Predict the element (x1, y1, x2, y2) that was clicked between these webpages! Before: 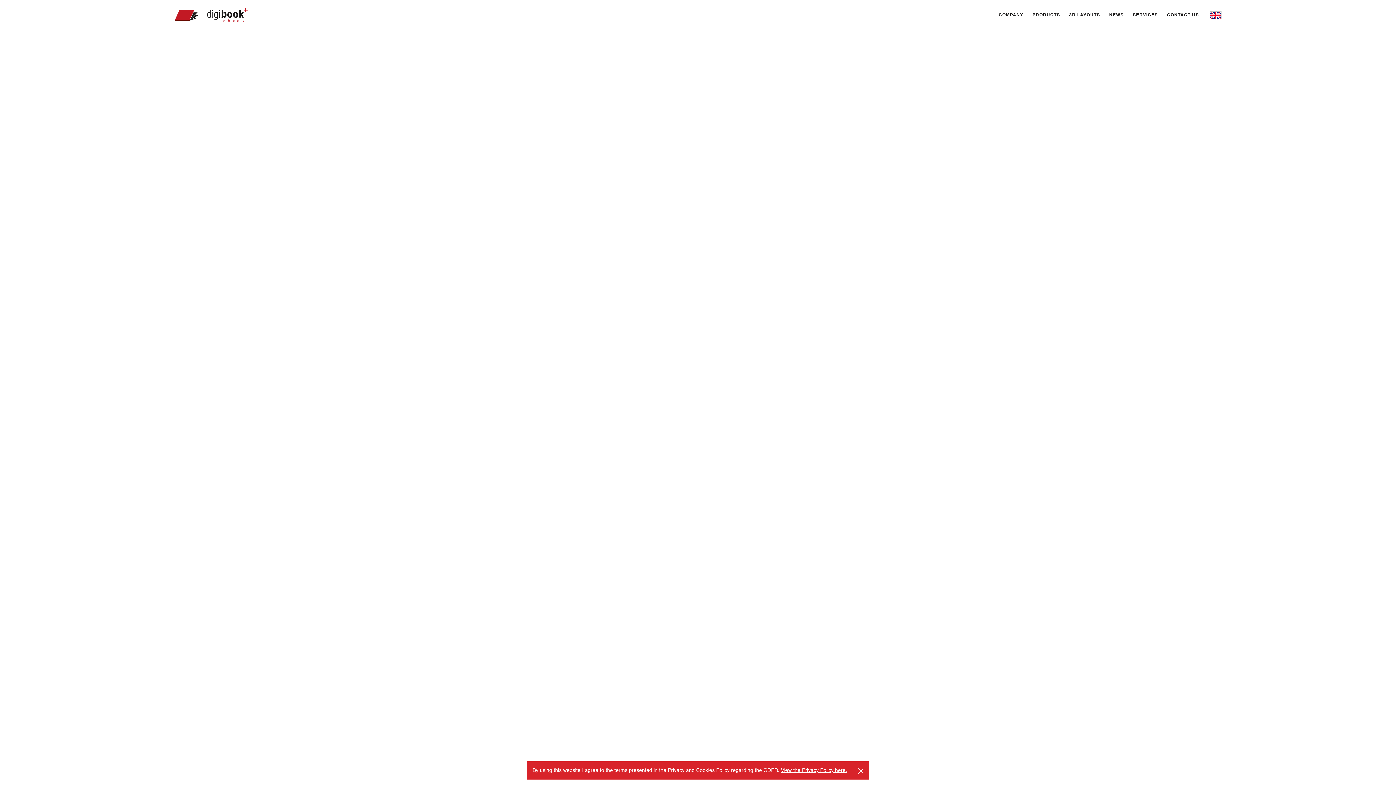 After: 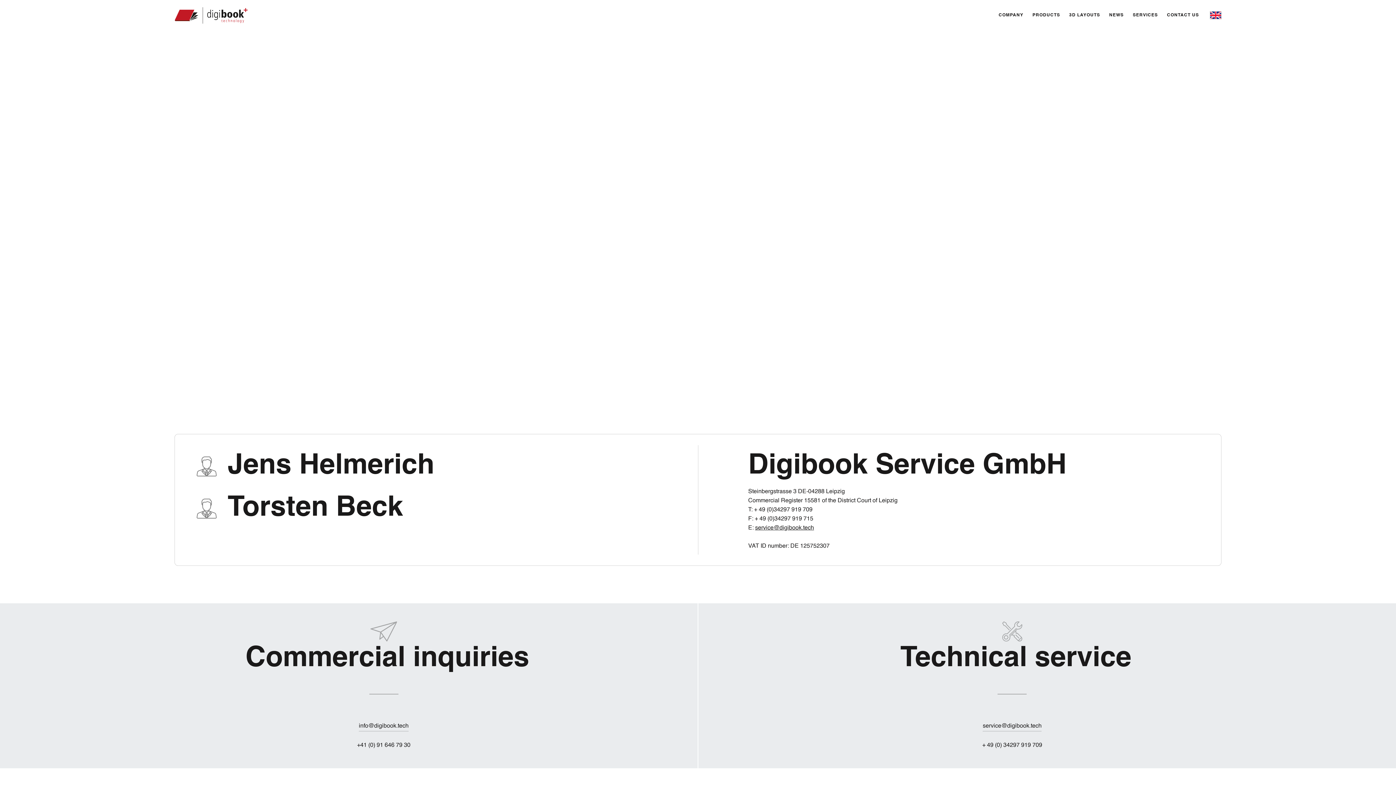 Action: bbox: (1133, 11, 1158, 19) label: SERVICES